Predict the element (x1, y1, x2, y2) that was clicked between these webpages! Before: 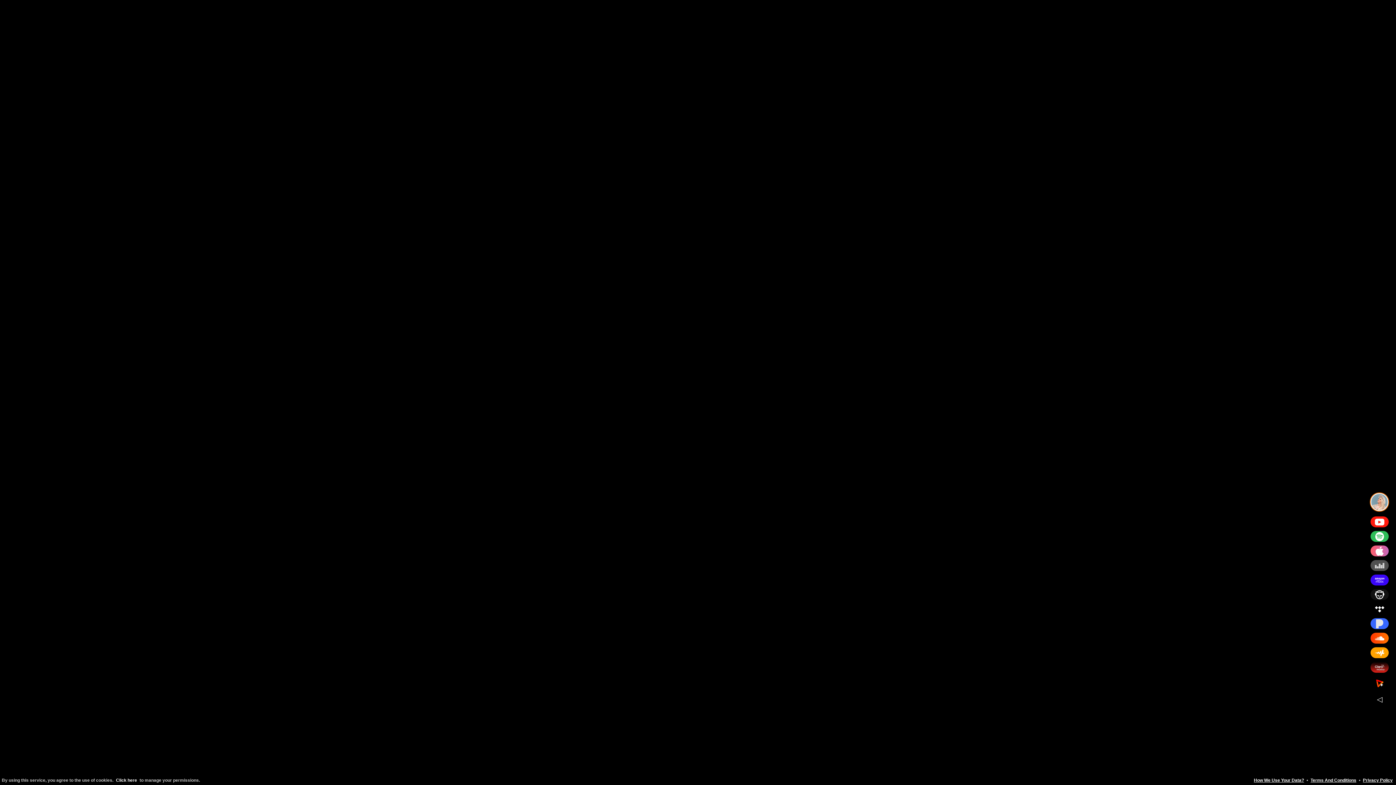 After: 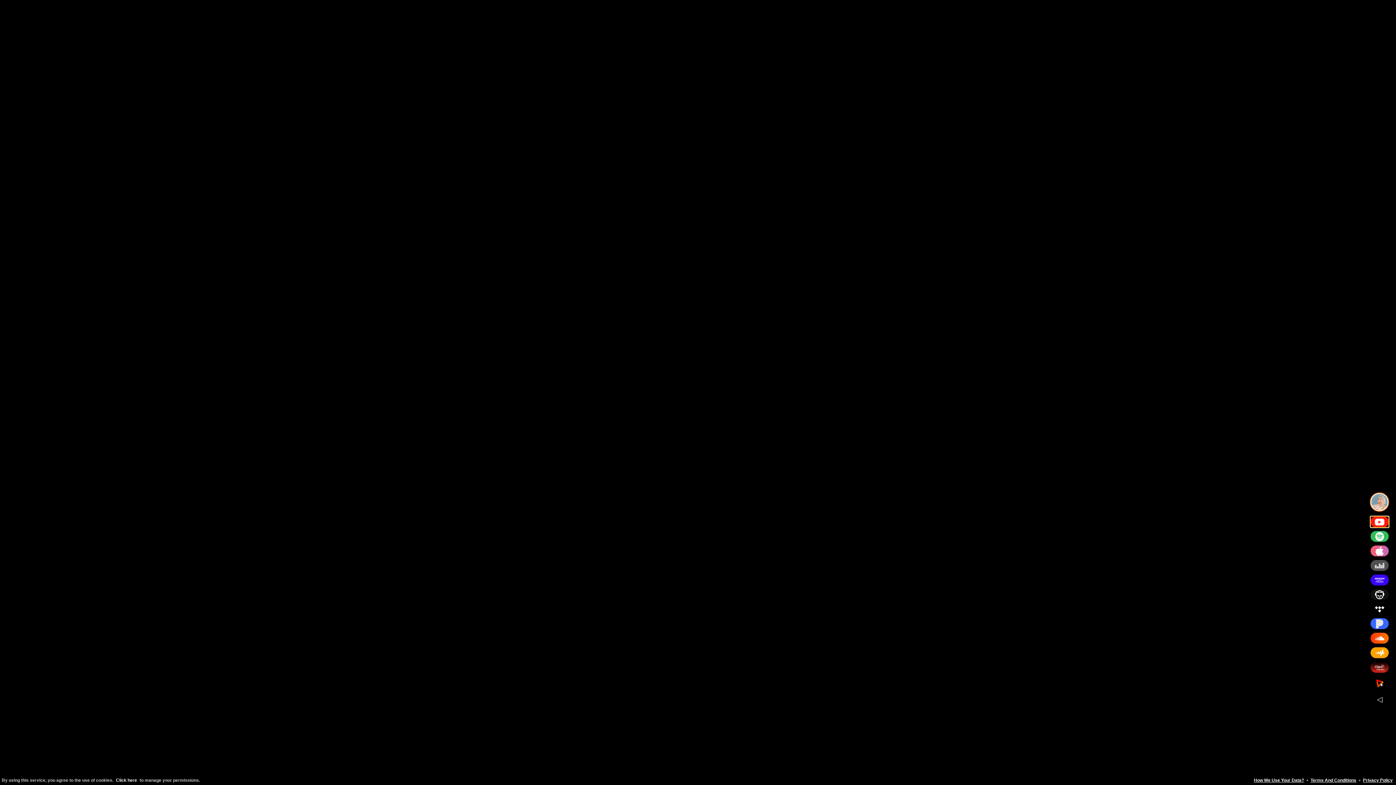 Action: bbox: (1370, 516, 1389, 527)